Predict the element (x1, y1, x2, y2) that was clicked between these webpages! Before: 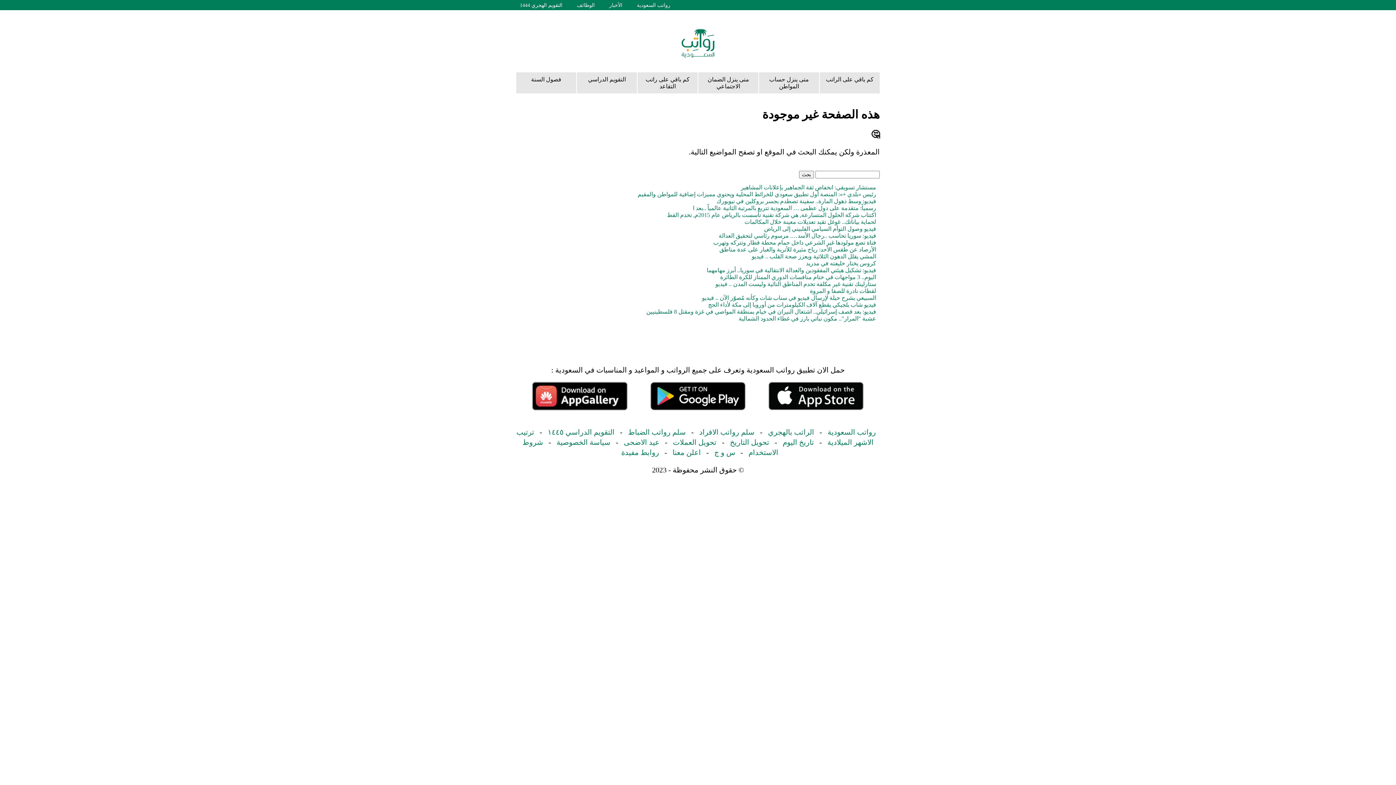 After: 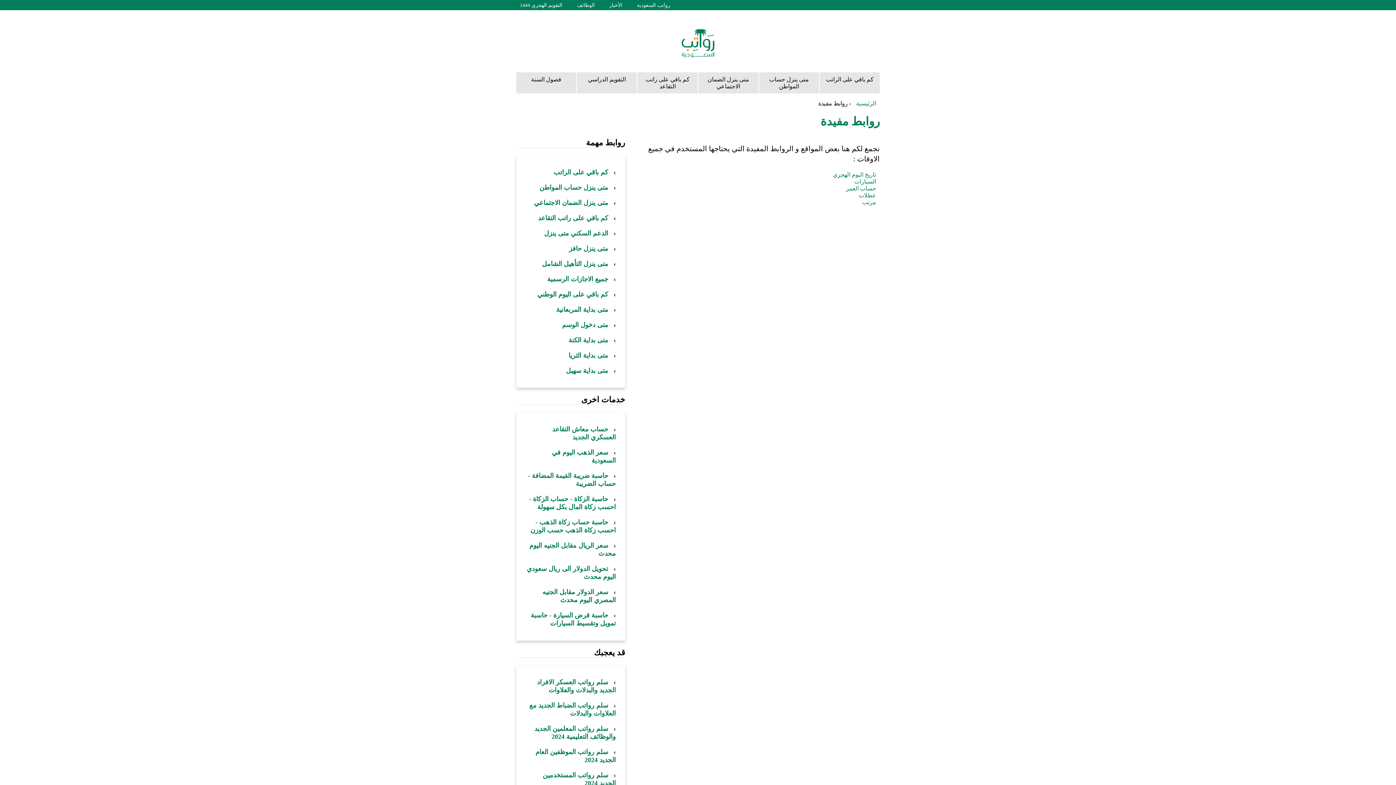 Action: bbox: (617, 444, 662, 460) label: روابط مفيدة